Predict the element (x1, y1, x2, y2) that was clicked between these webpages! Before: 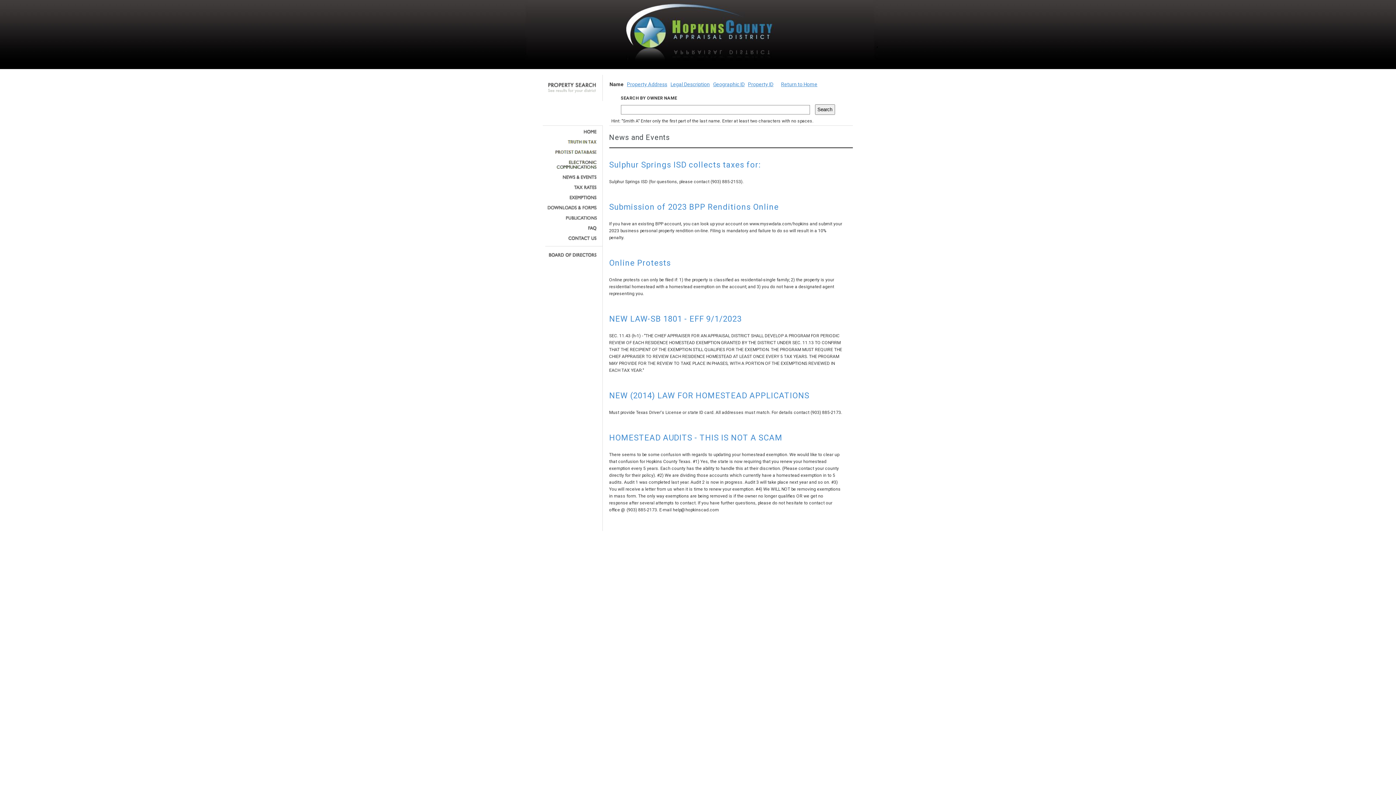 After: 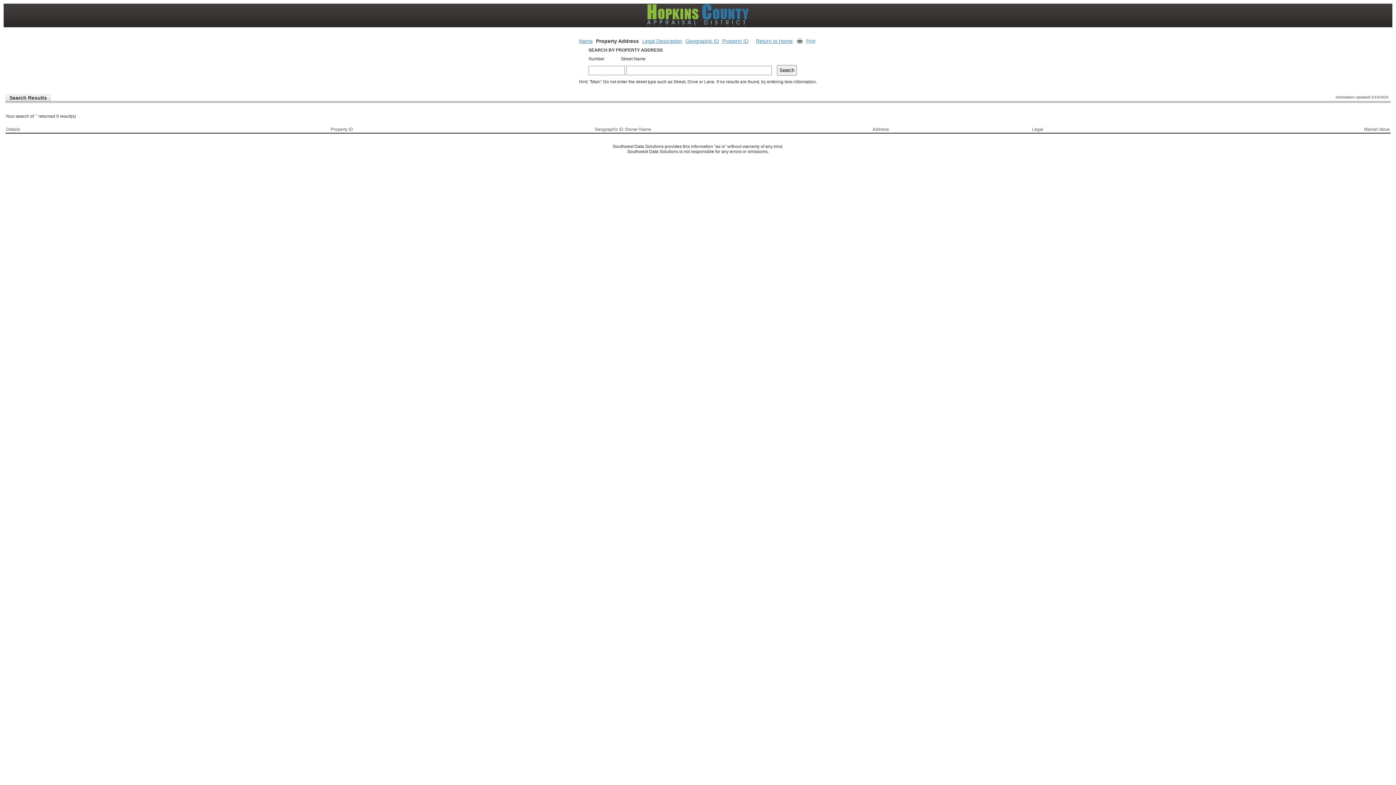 Action: label: Property Address bbox: (627, 81, 667, 87)